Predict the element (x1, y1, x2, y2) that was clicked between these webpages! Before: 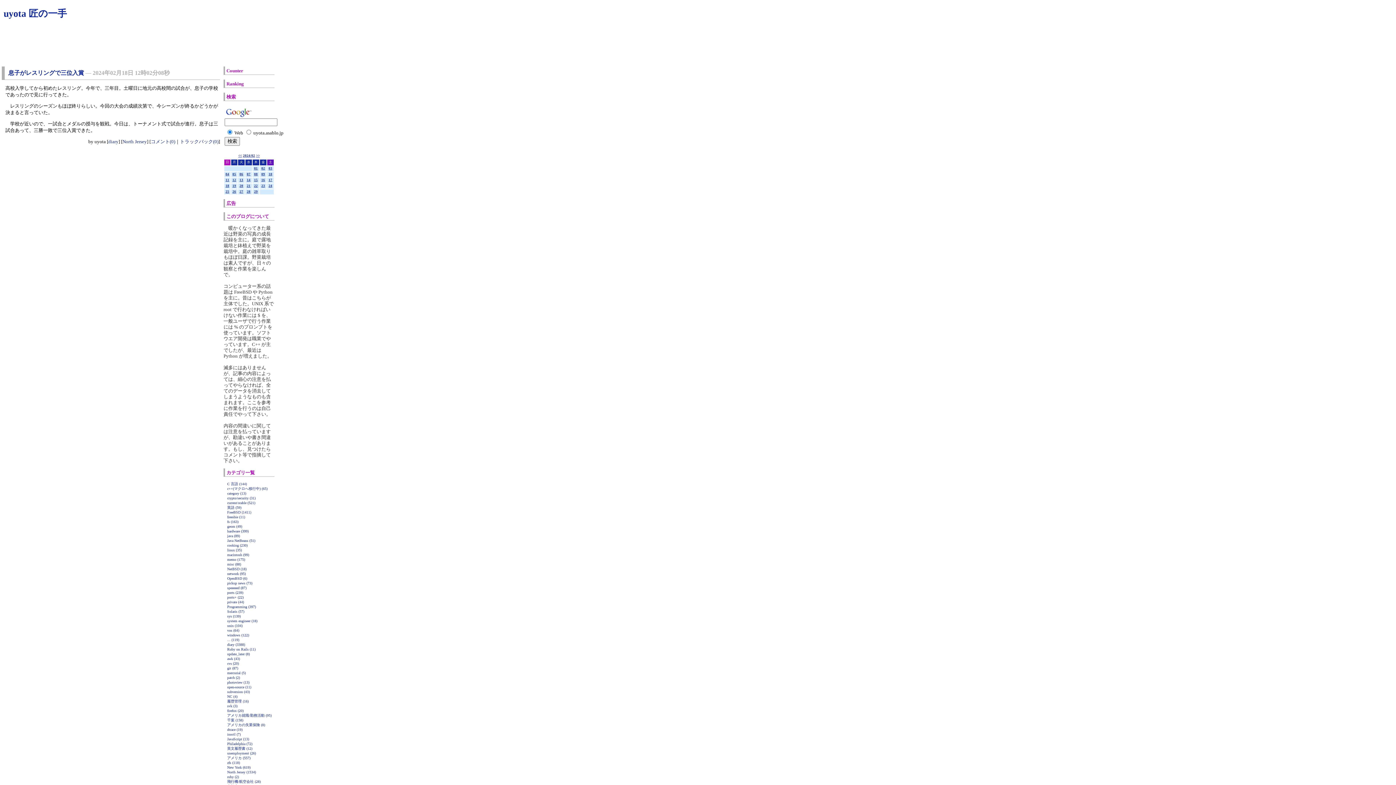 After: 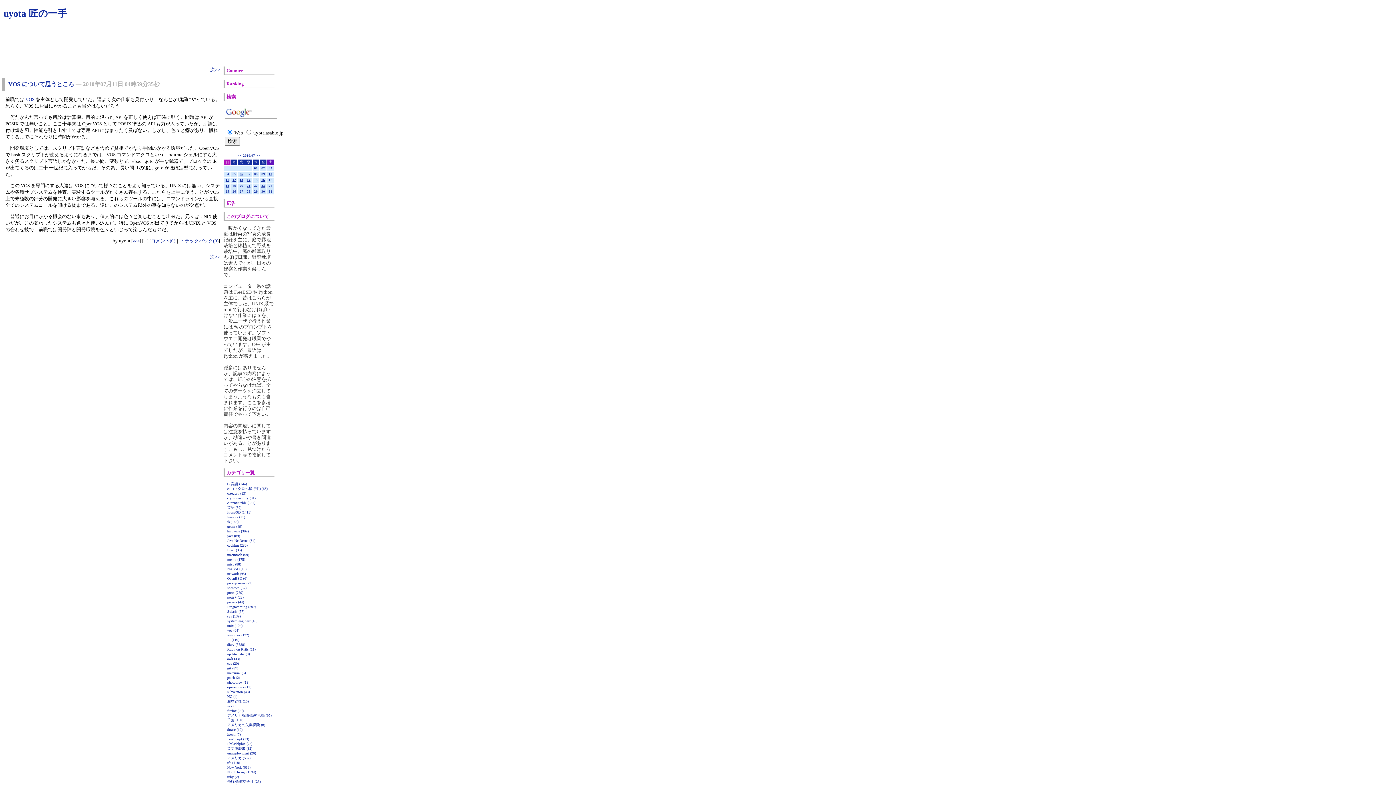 Action: label: vos (64) bbox: (227, 628, 239, 632)